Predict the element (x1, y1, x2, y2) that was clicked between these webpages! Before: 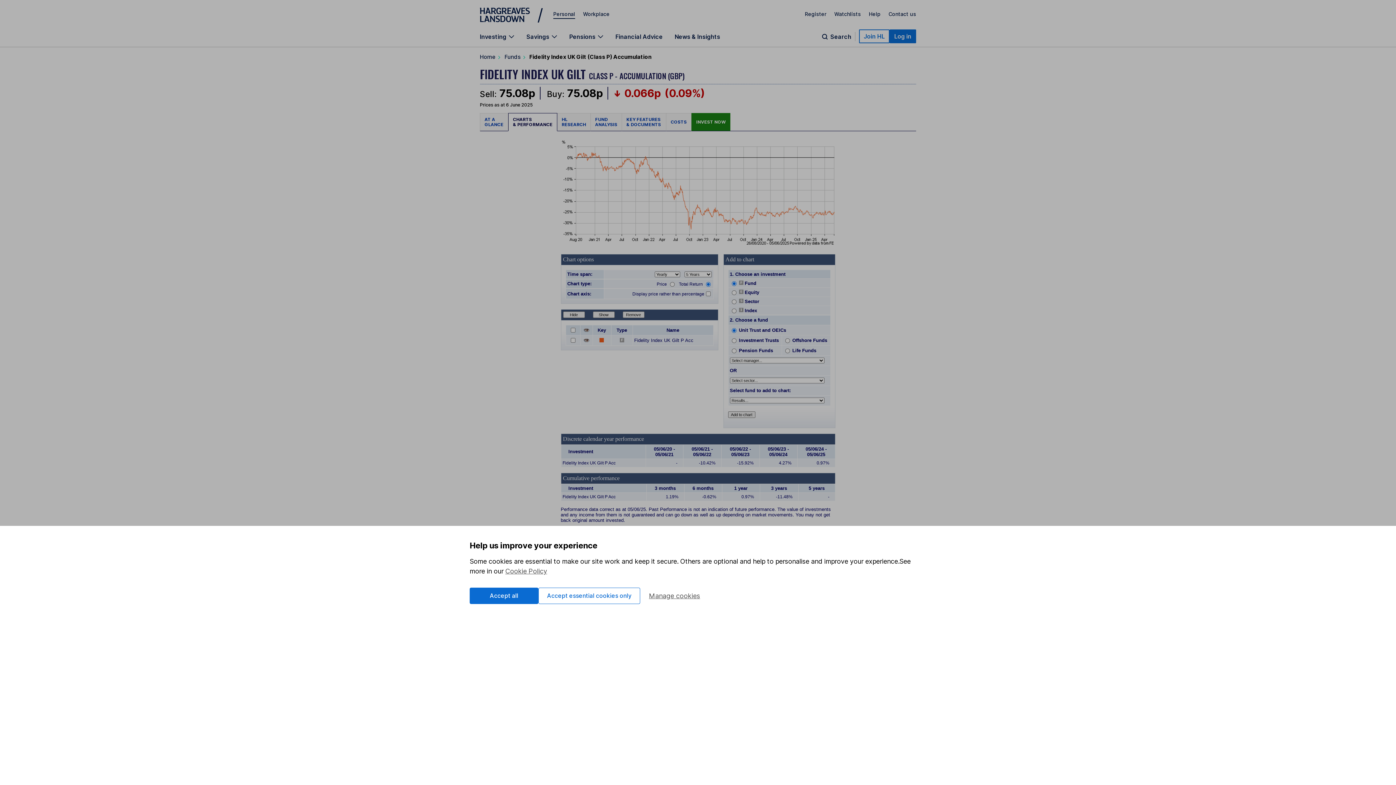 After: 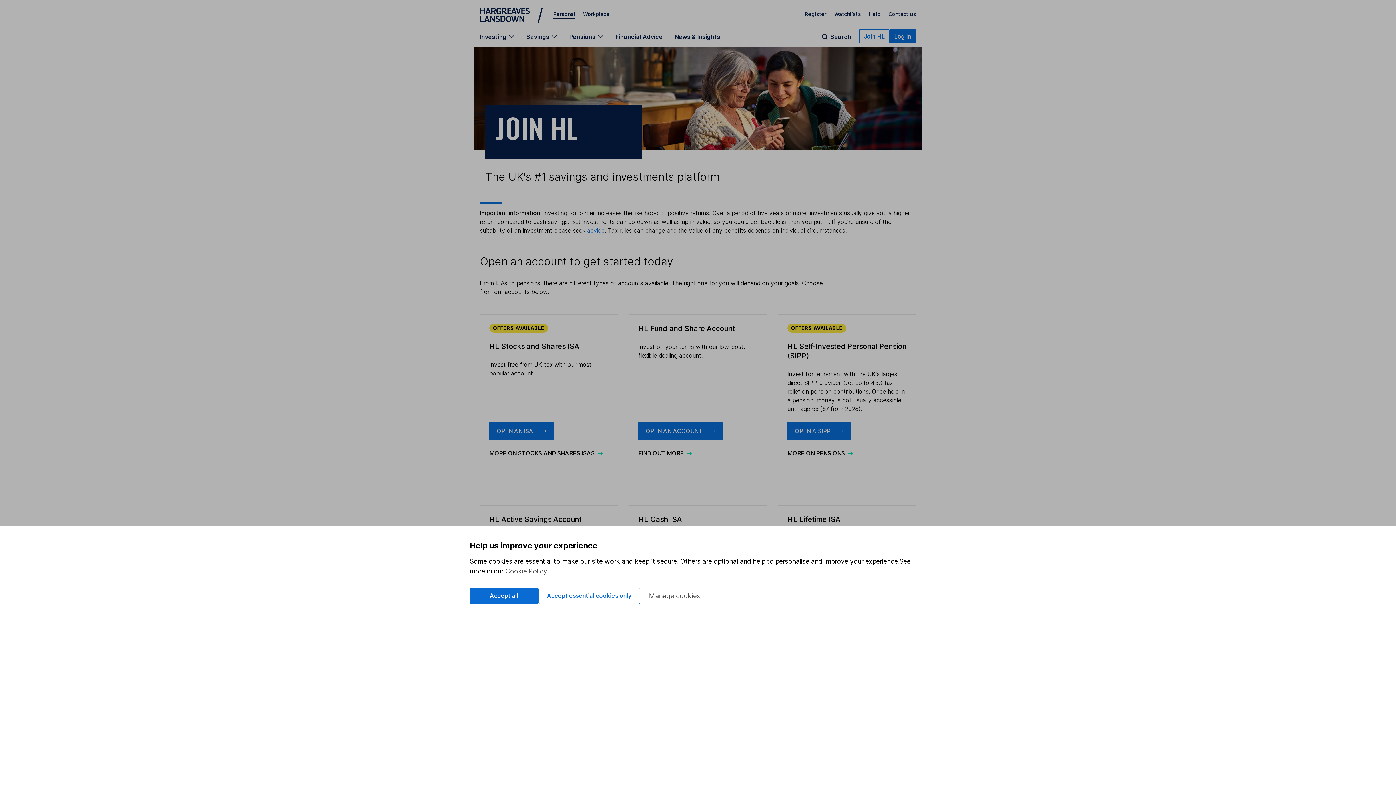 Action: bbox: (859, 29, 889, 43) label: Join HL